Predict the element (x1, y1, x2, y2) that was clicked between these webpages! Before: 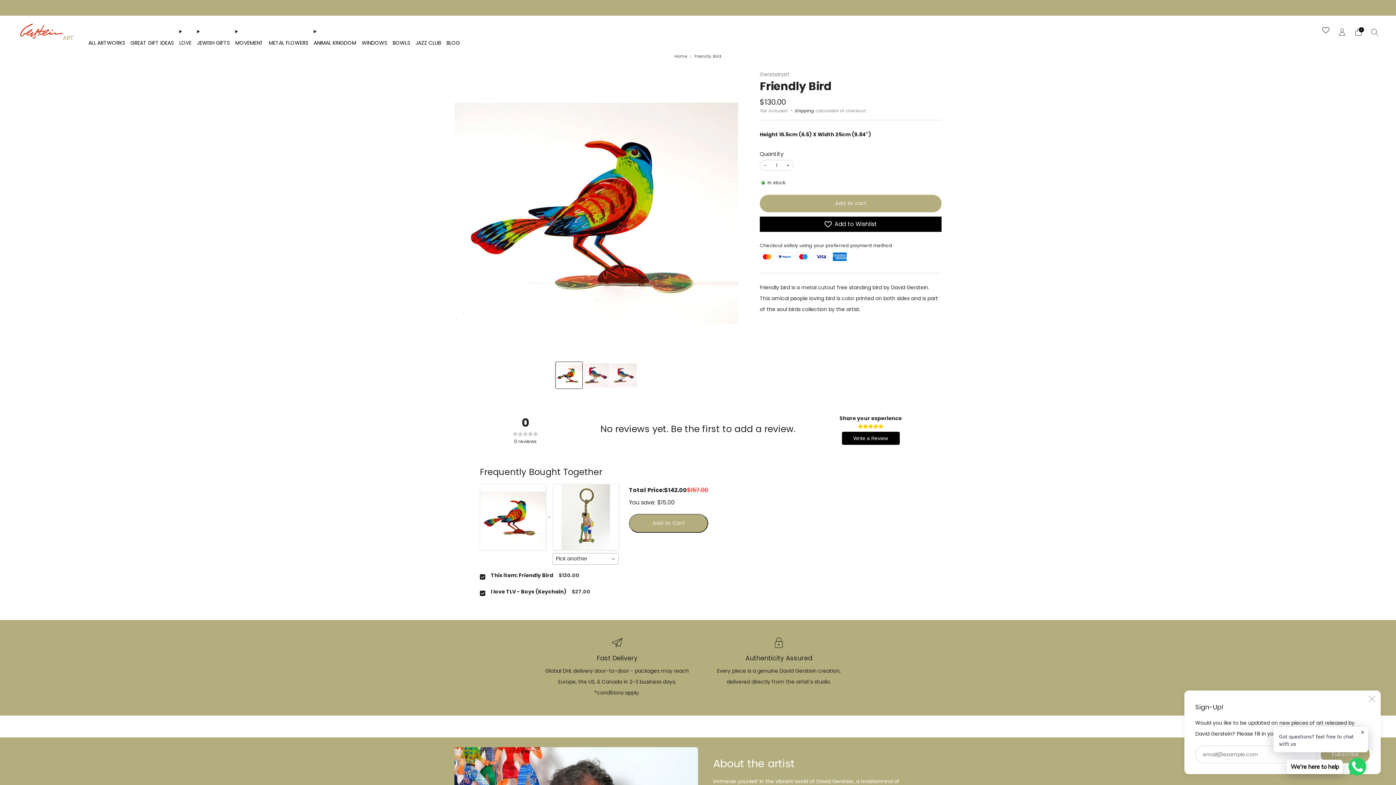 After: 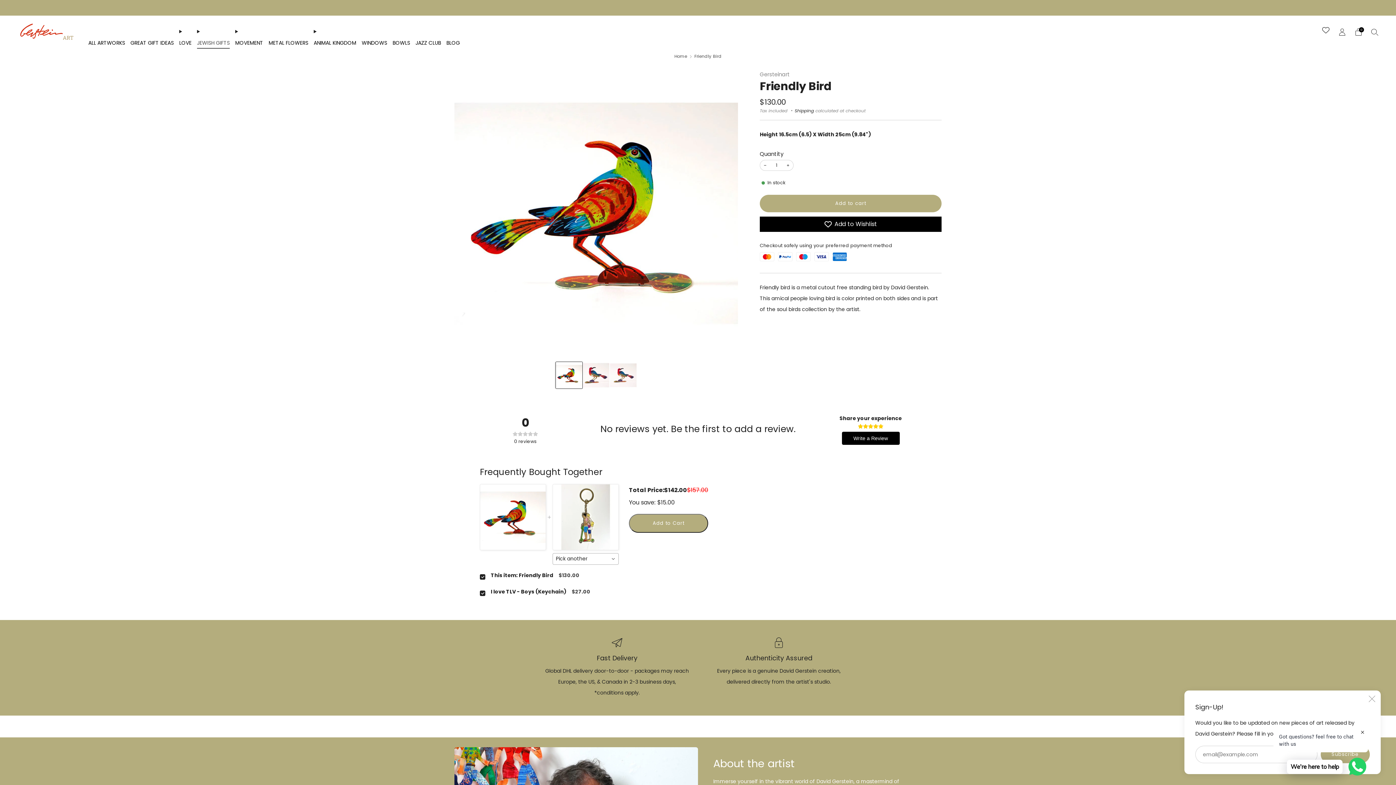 Action: label: JEWISH GIFTS bbox: (197, 36, 229, 48)